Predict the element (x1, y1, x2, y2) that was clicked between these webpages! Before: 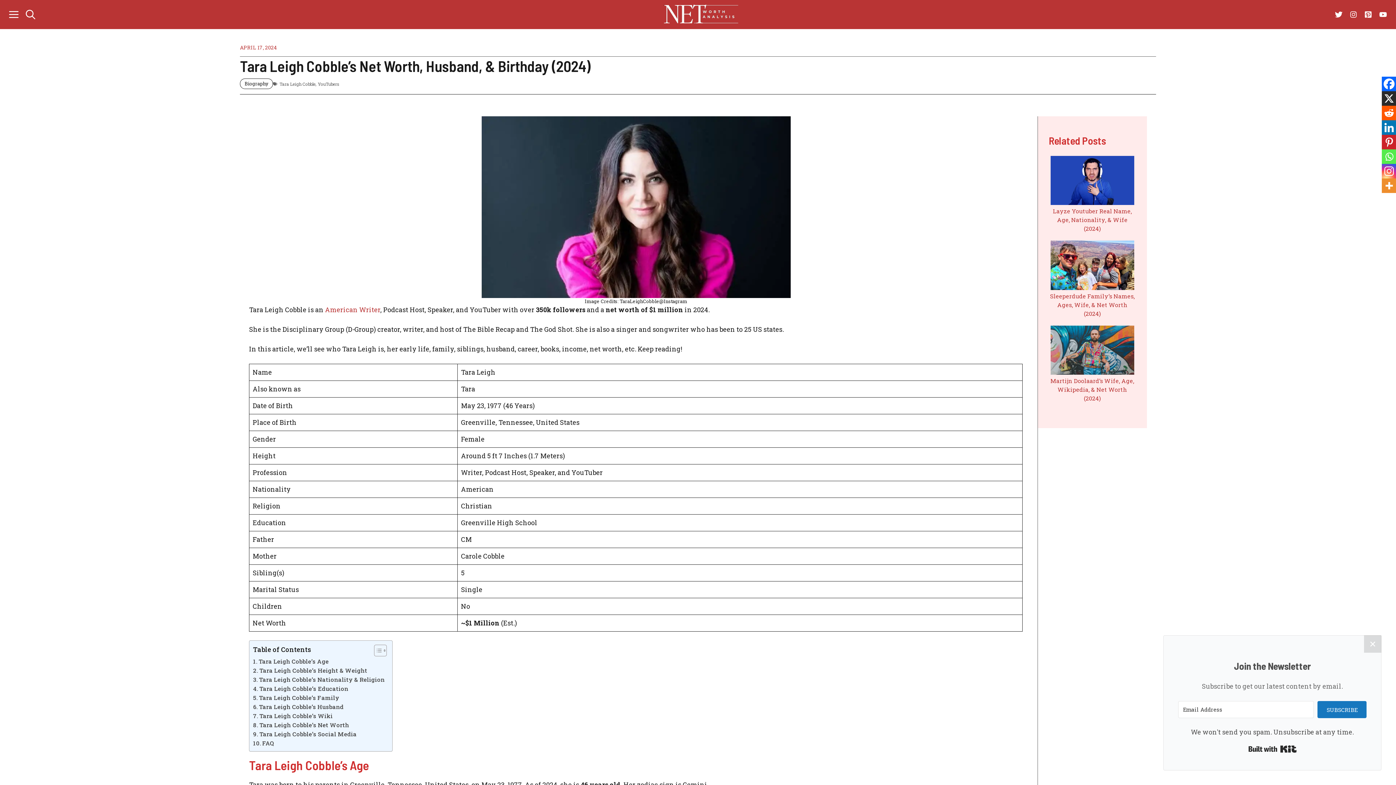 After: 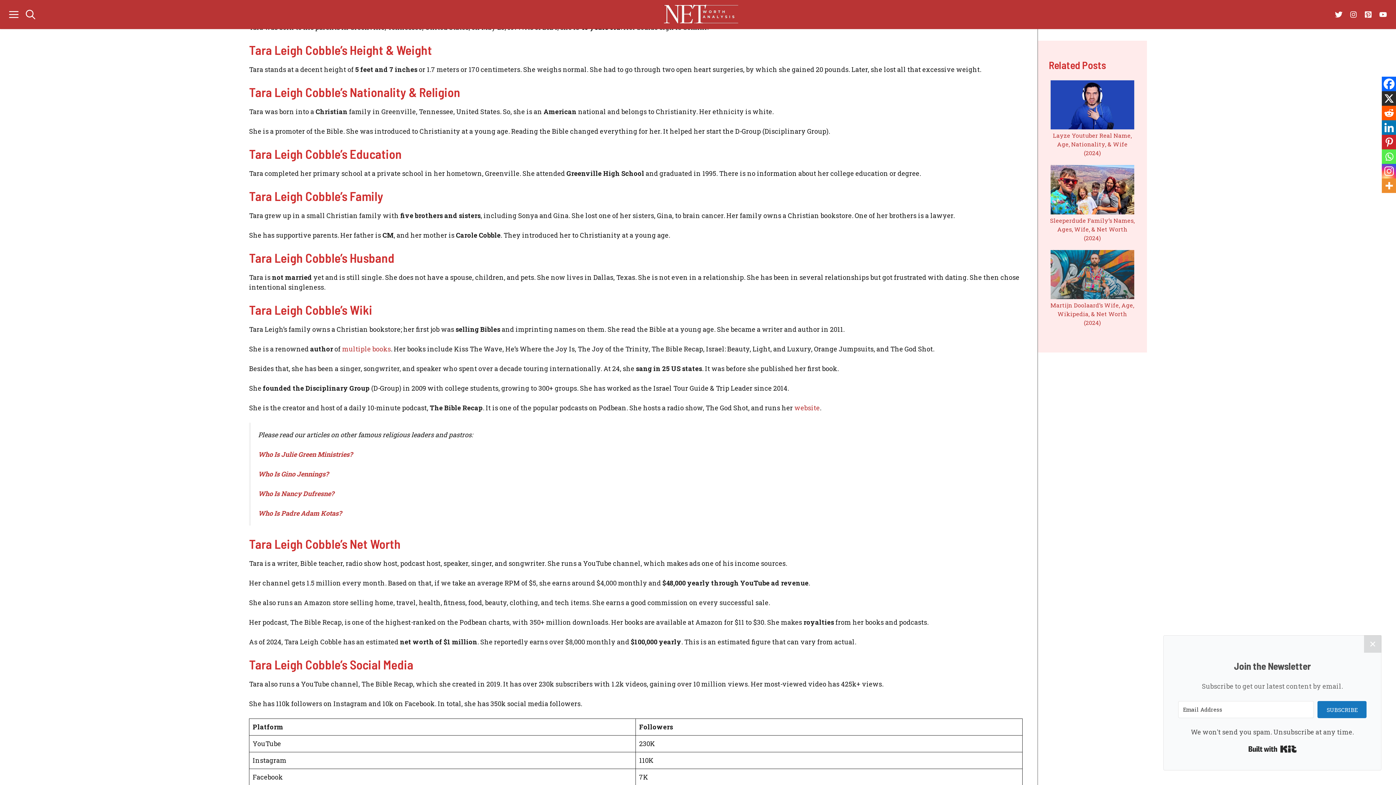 Action: bbox: (253, 657, 328, 666) label: Tara Leigh Cobble’s Age